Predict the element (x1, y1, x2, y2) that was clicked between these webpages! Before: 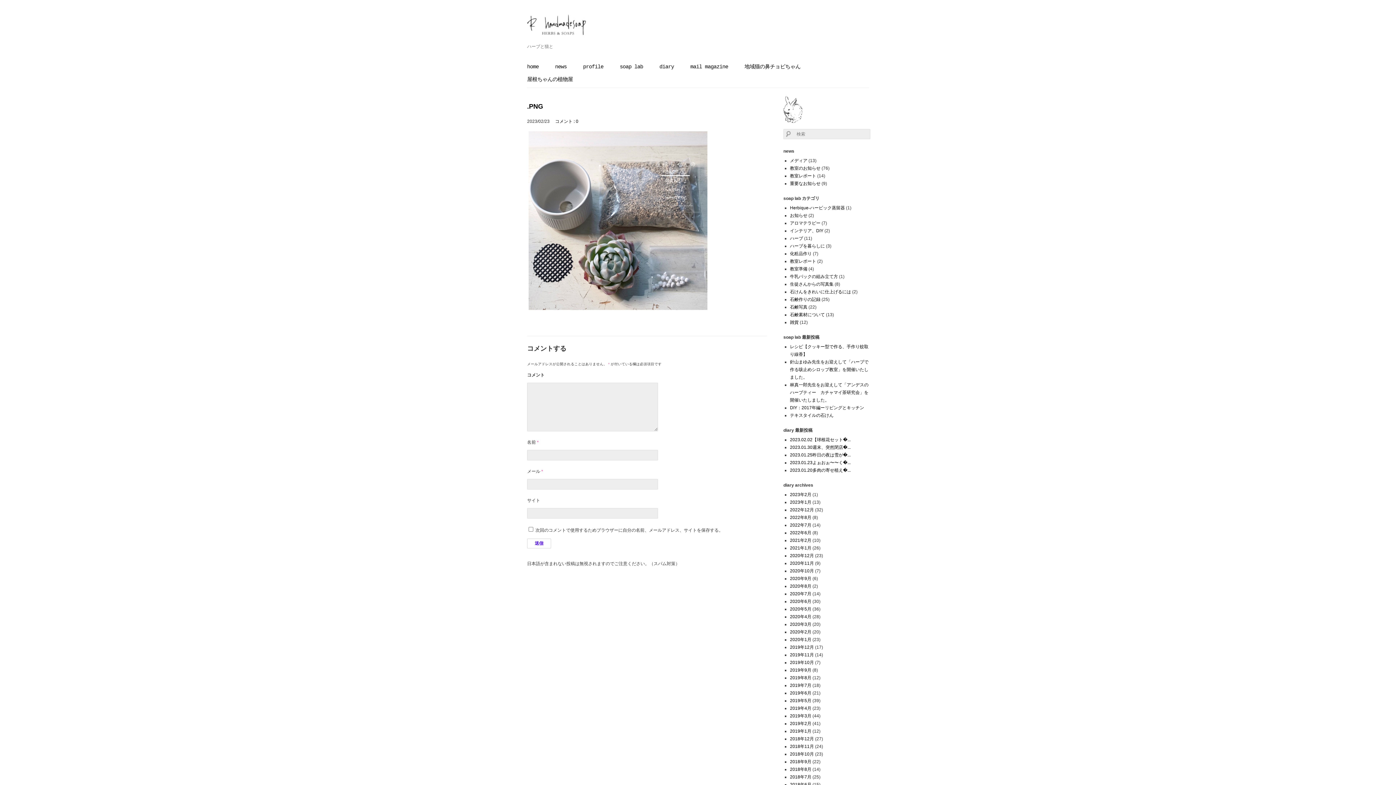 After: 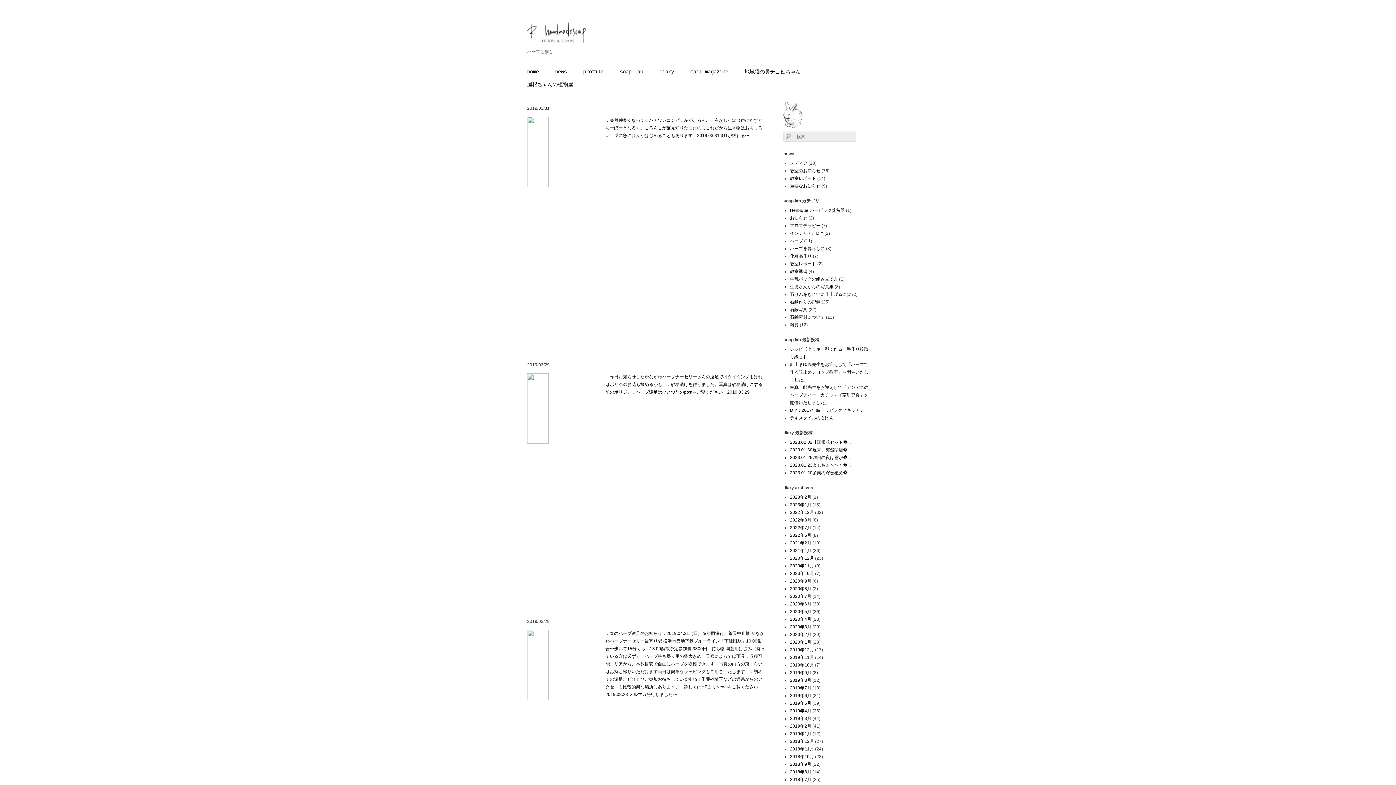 Action: bbox: (790, 713, 811, 718) label: 2019年3月